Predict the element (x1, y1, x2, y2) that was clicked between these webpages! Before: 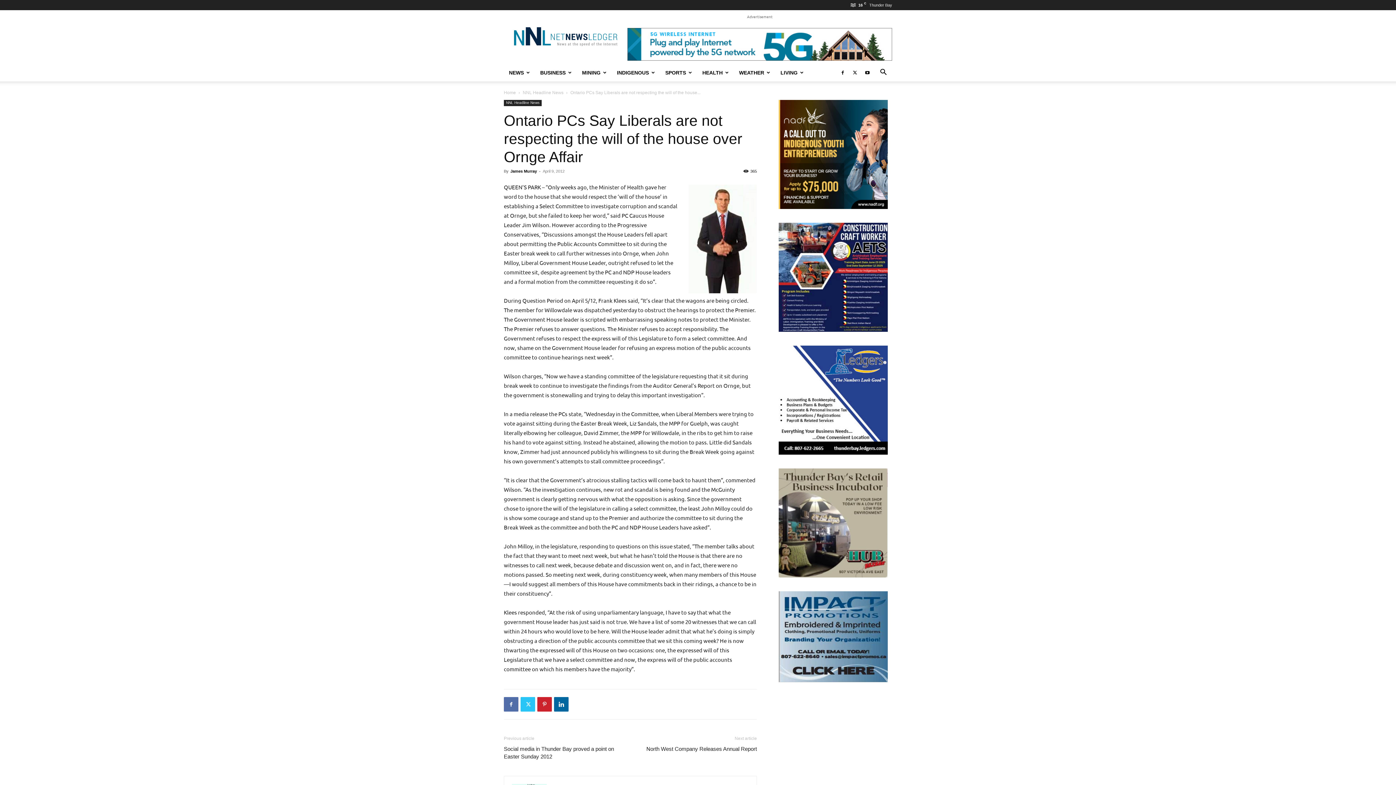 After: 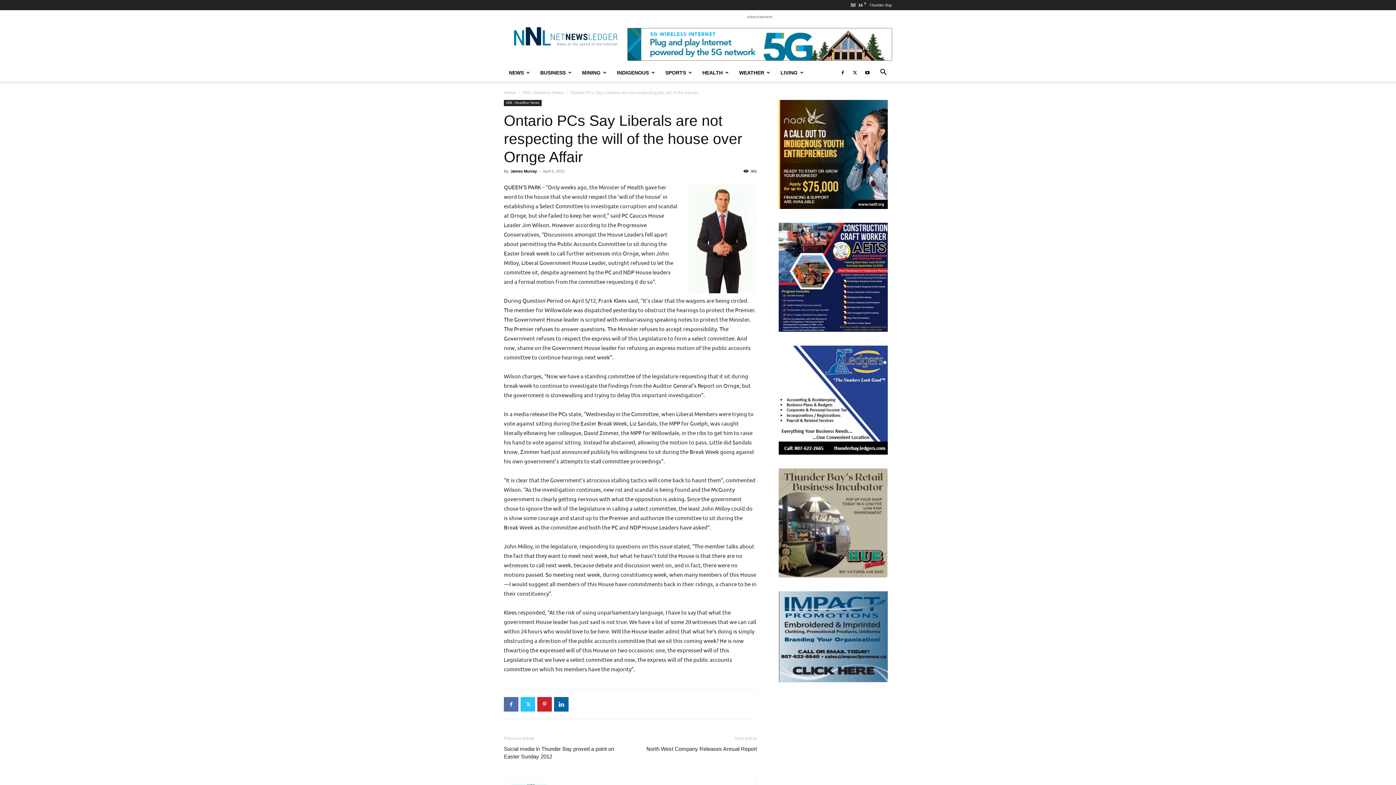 Action: bbox: (627, 28, 892, 60)